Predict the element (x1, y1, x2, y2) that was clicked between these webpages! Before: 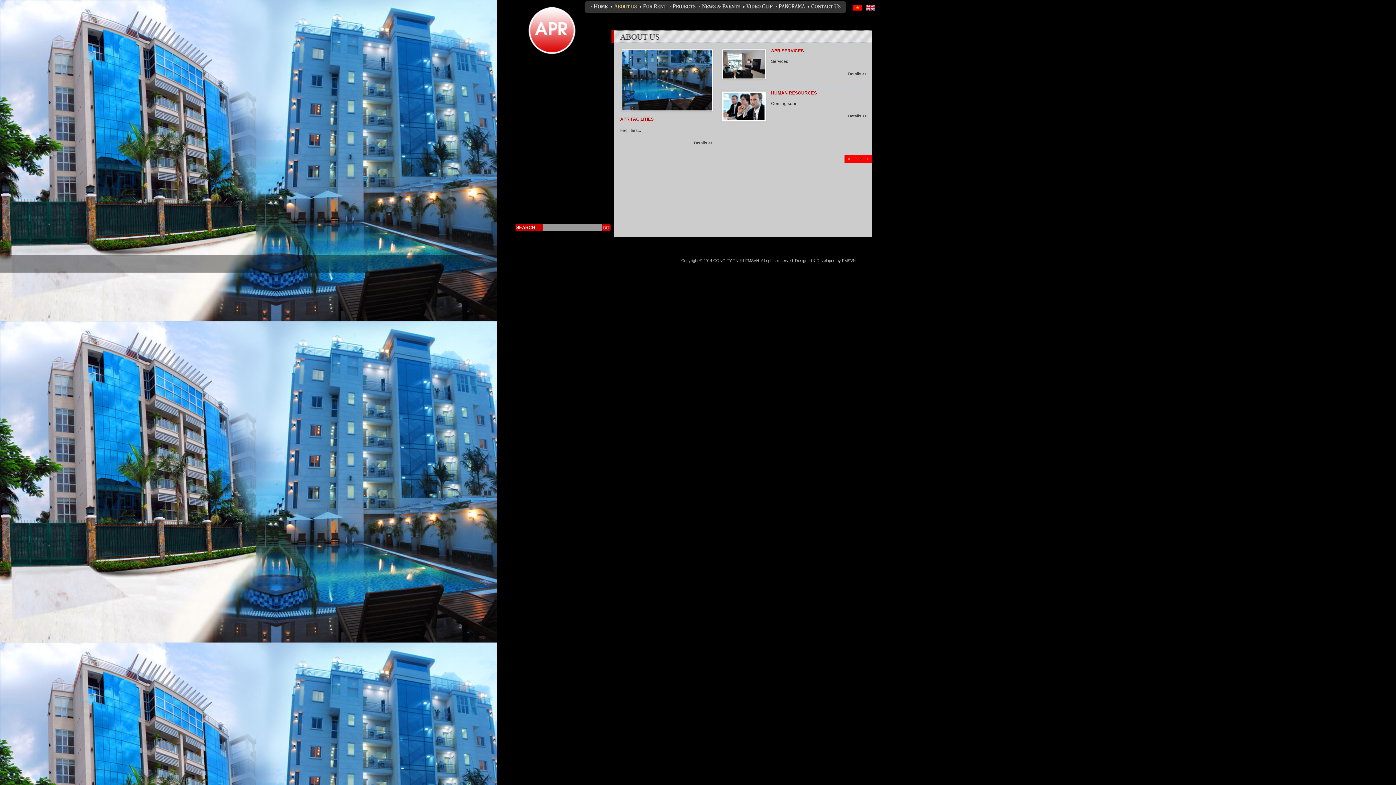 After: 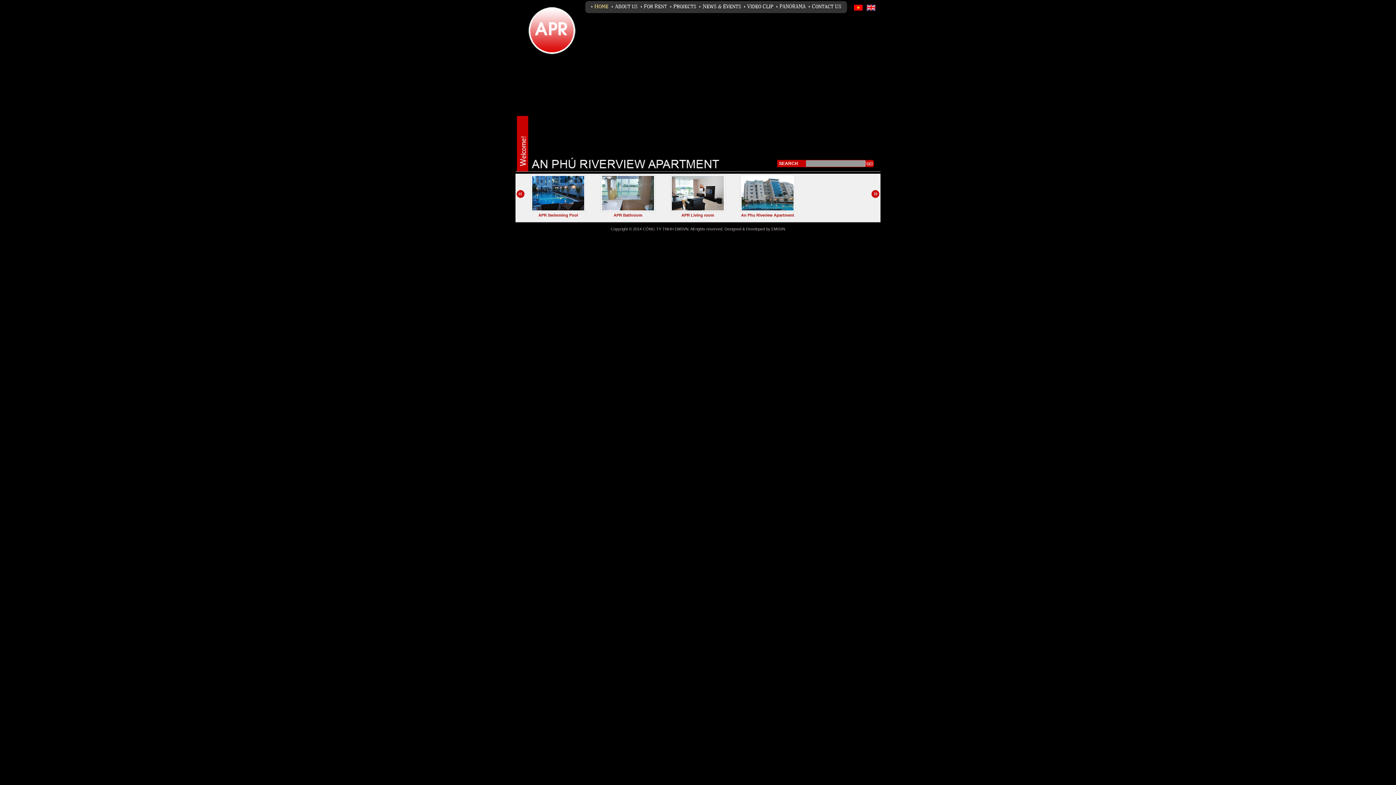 Action: bbox: (593, 4, 610, 9) label:  